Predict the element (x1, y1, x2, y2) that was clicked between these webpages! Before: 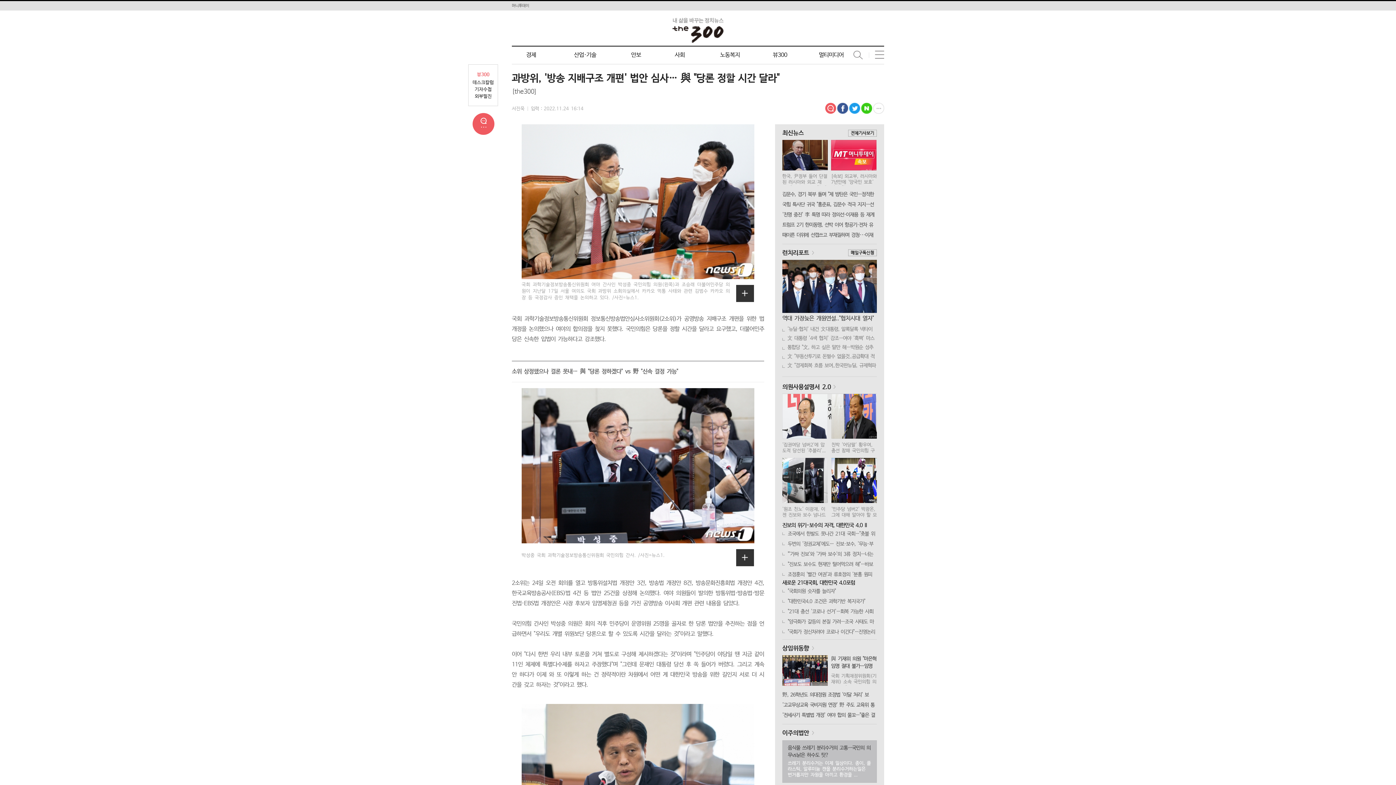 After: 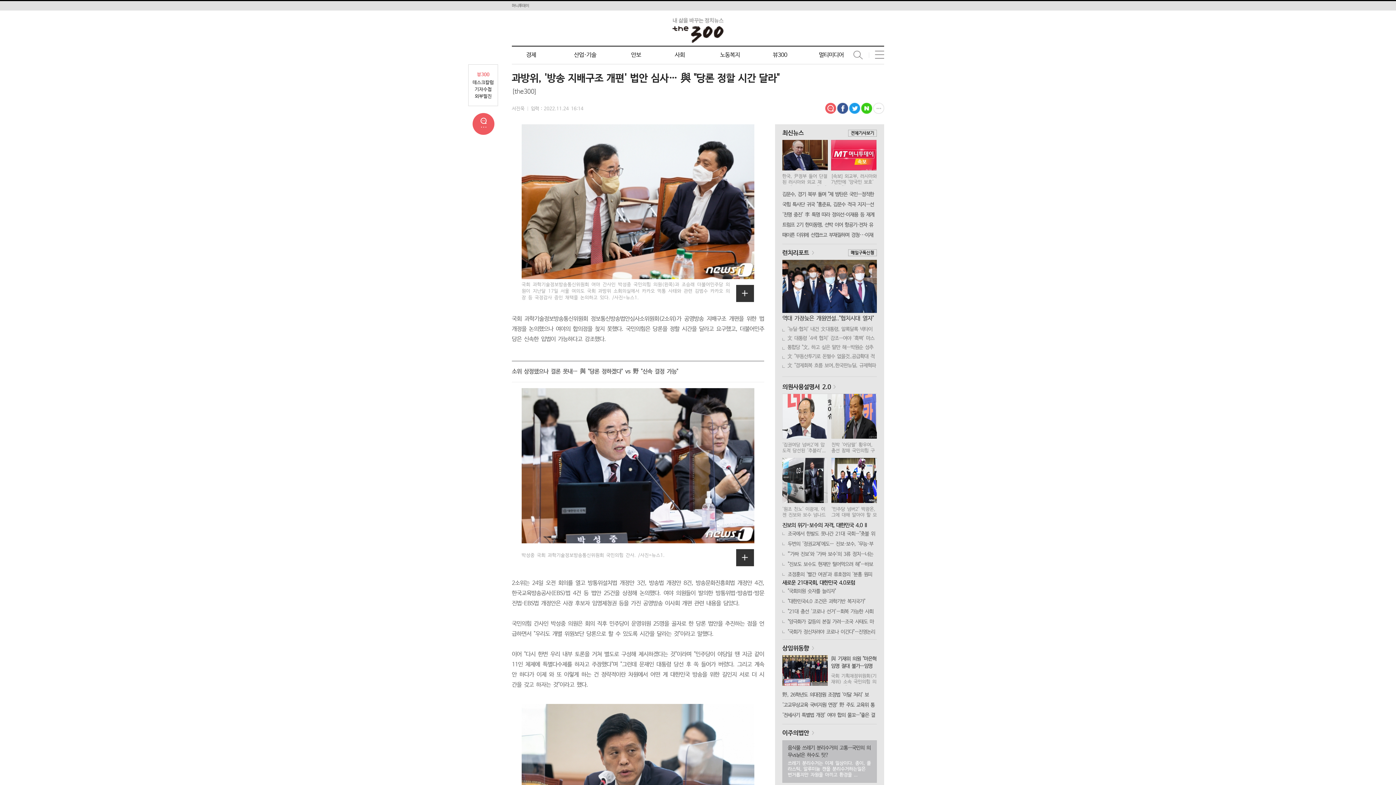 Action: bbox: (521, 388, 754, 543)